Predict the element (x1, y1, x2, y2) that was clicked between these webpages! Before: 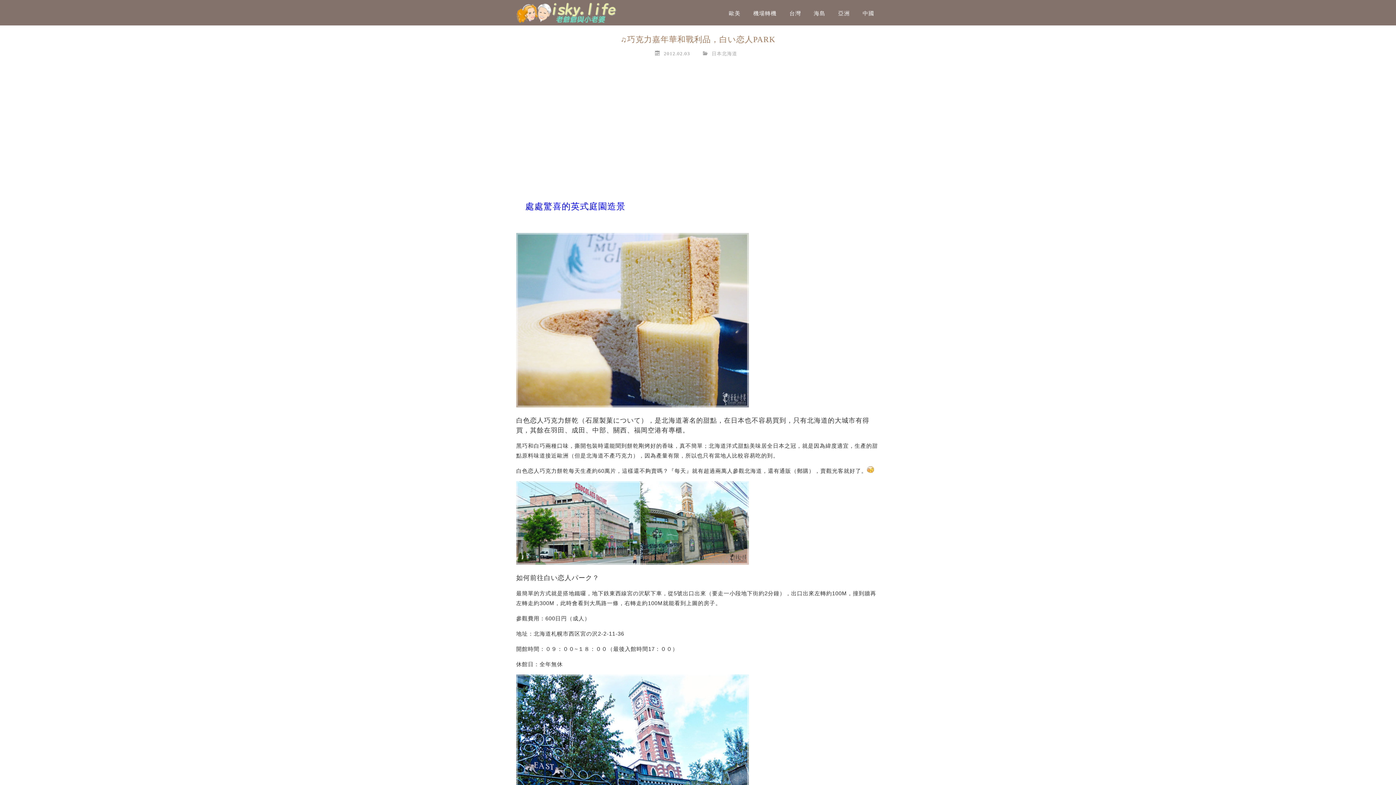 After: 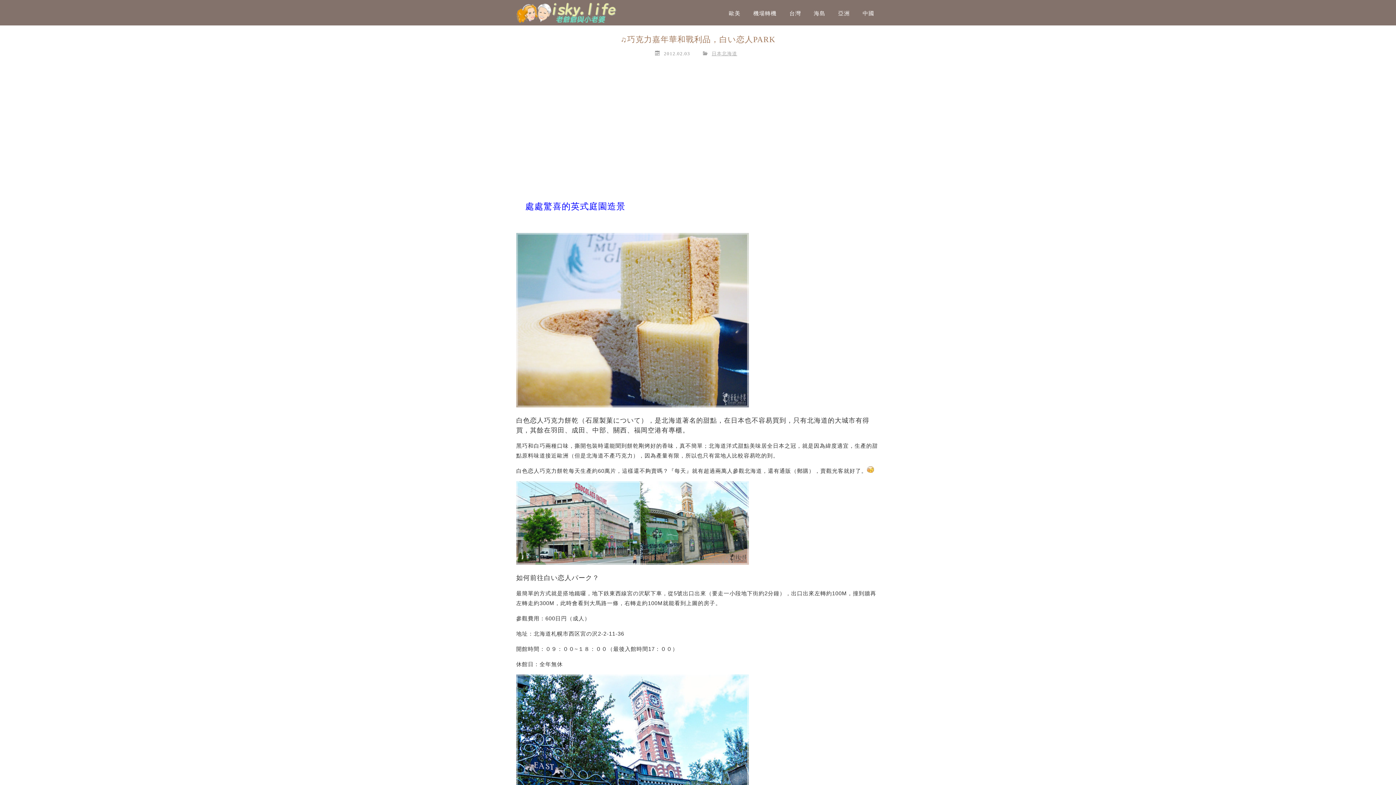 Action: bbox: (711, 50, 737, 55) label: 日本北海道